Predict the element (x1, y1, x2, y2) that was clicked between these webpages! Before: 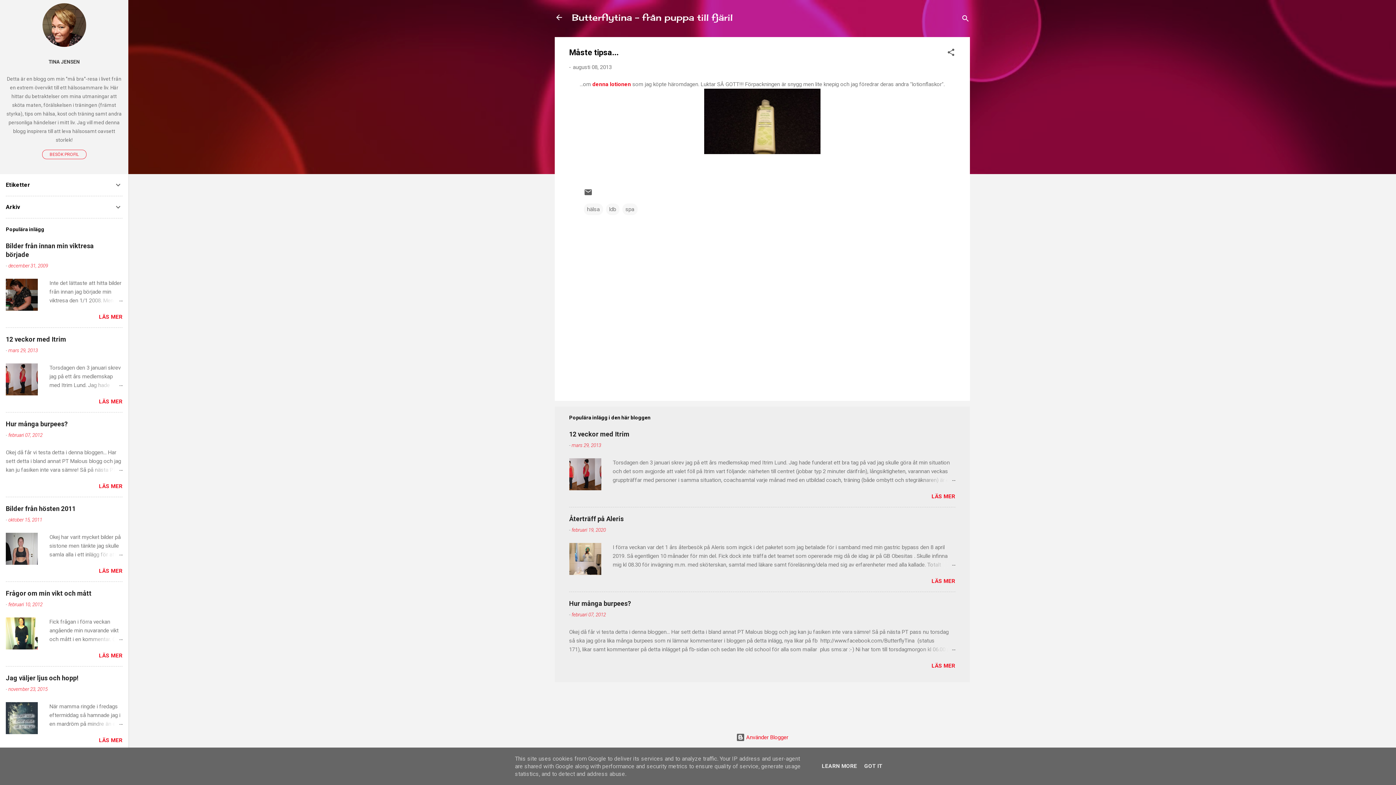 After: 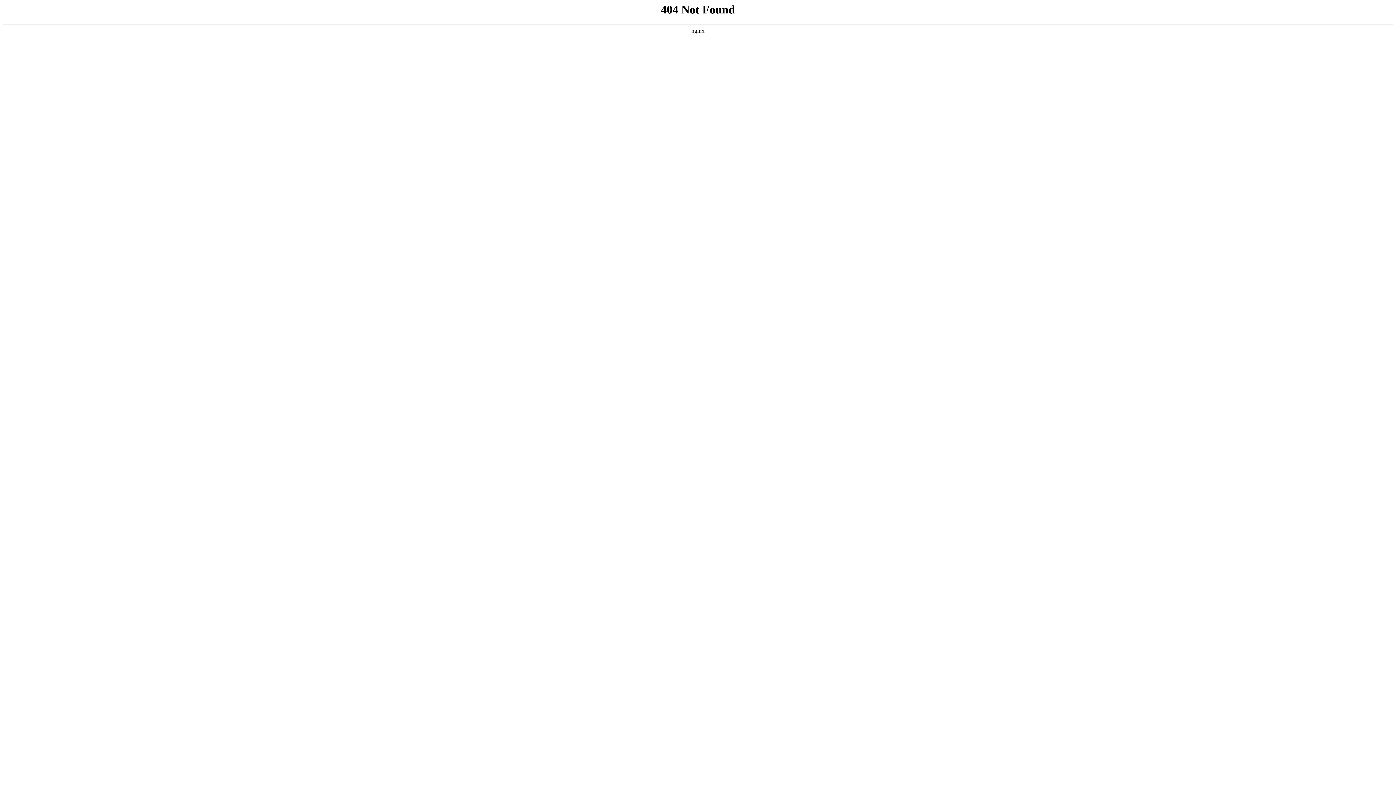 Action: bbox: (592, 80, 631, 87) label: denna lotionen